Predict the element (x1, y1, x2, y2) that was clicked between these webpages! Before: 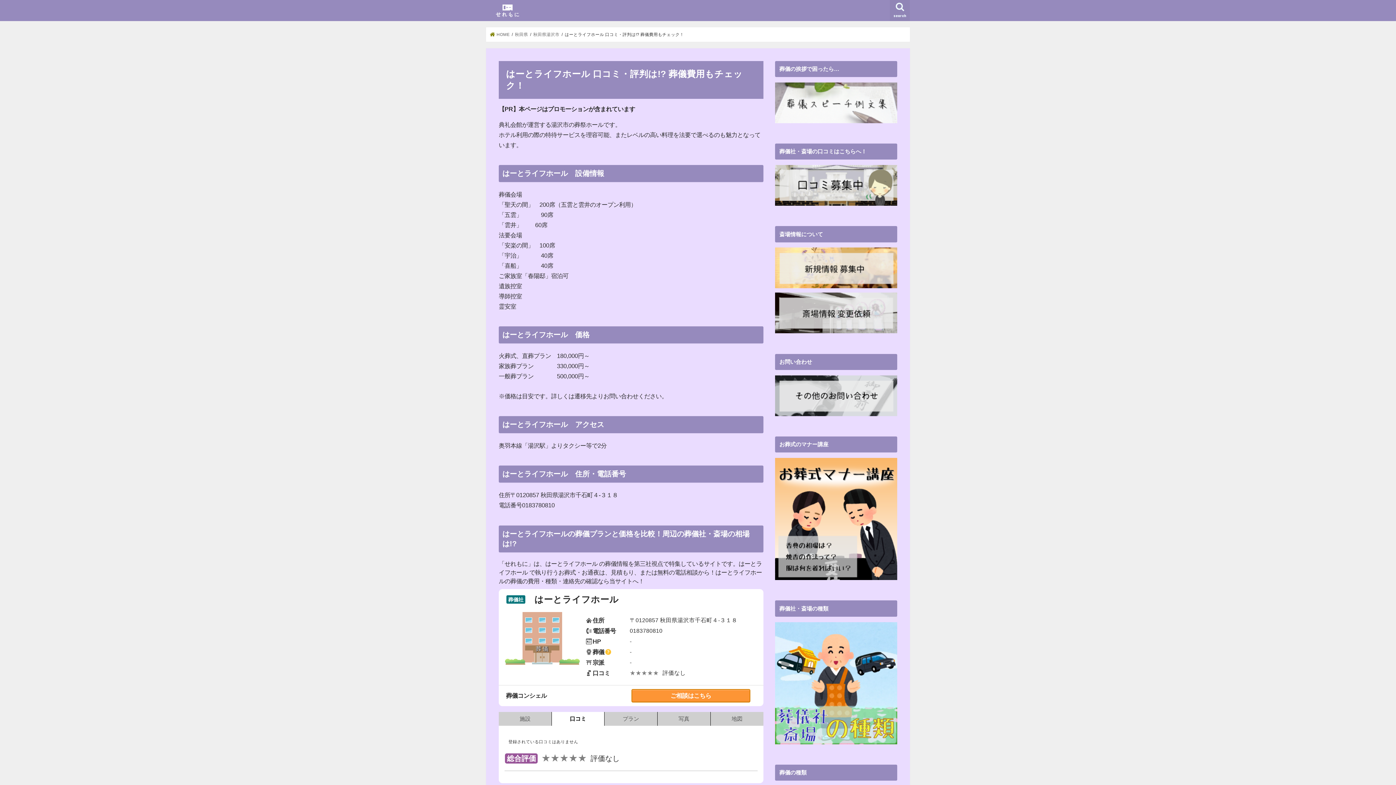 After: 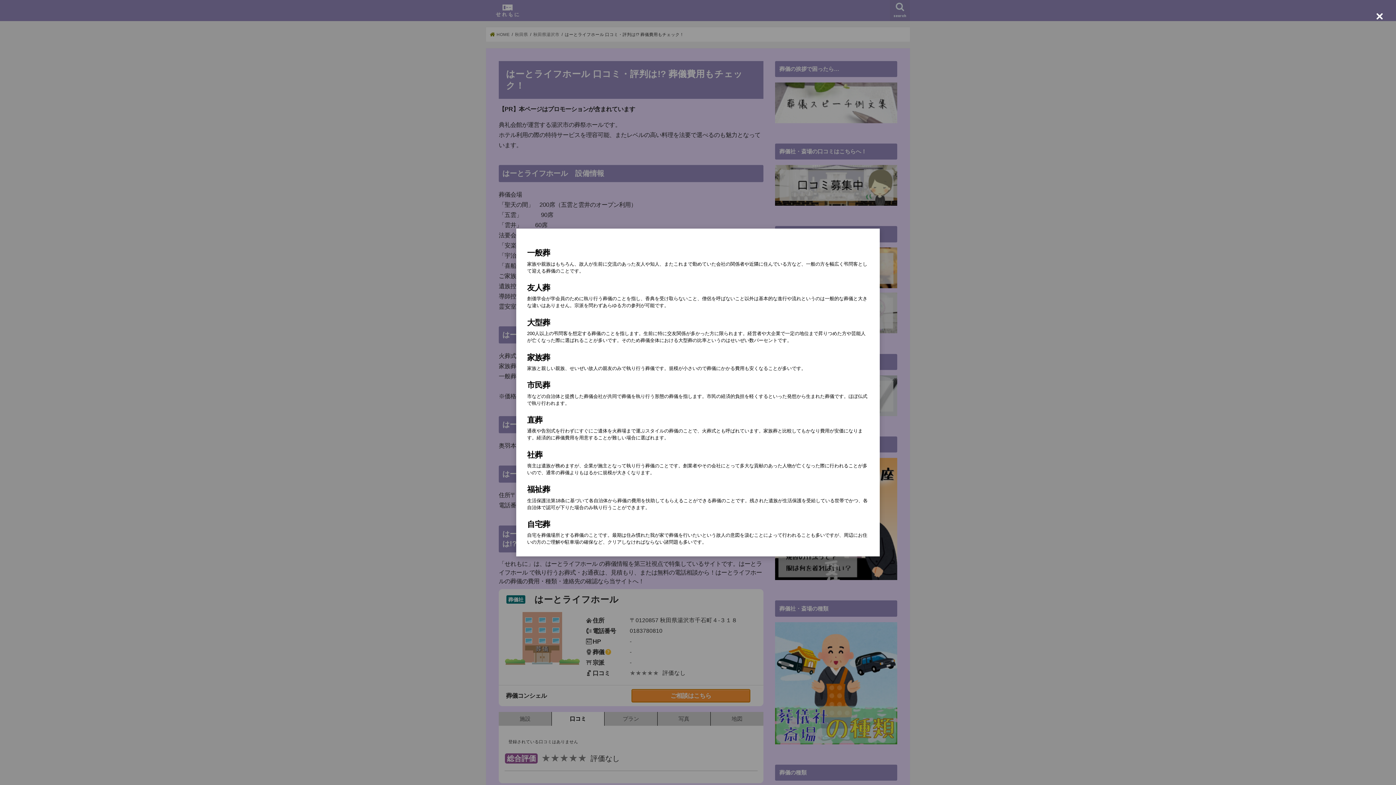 Action: label: ? bbox: (605, 649, 611, 655)